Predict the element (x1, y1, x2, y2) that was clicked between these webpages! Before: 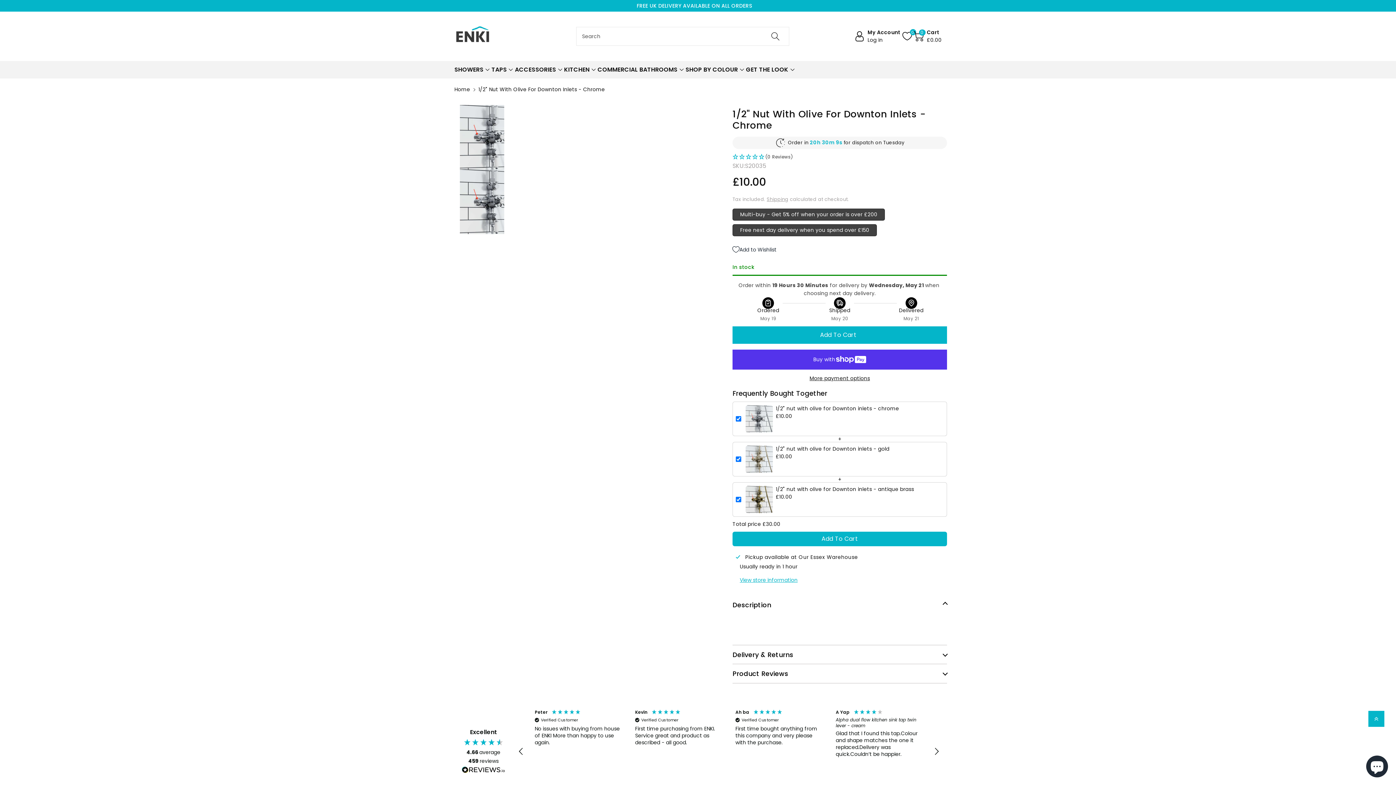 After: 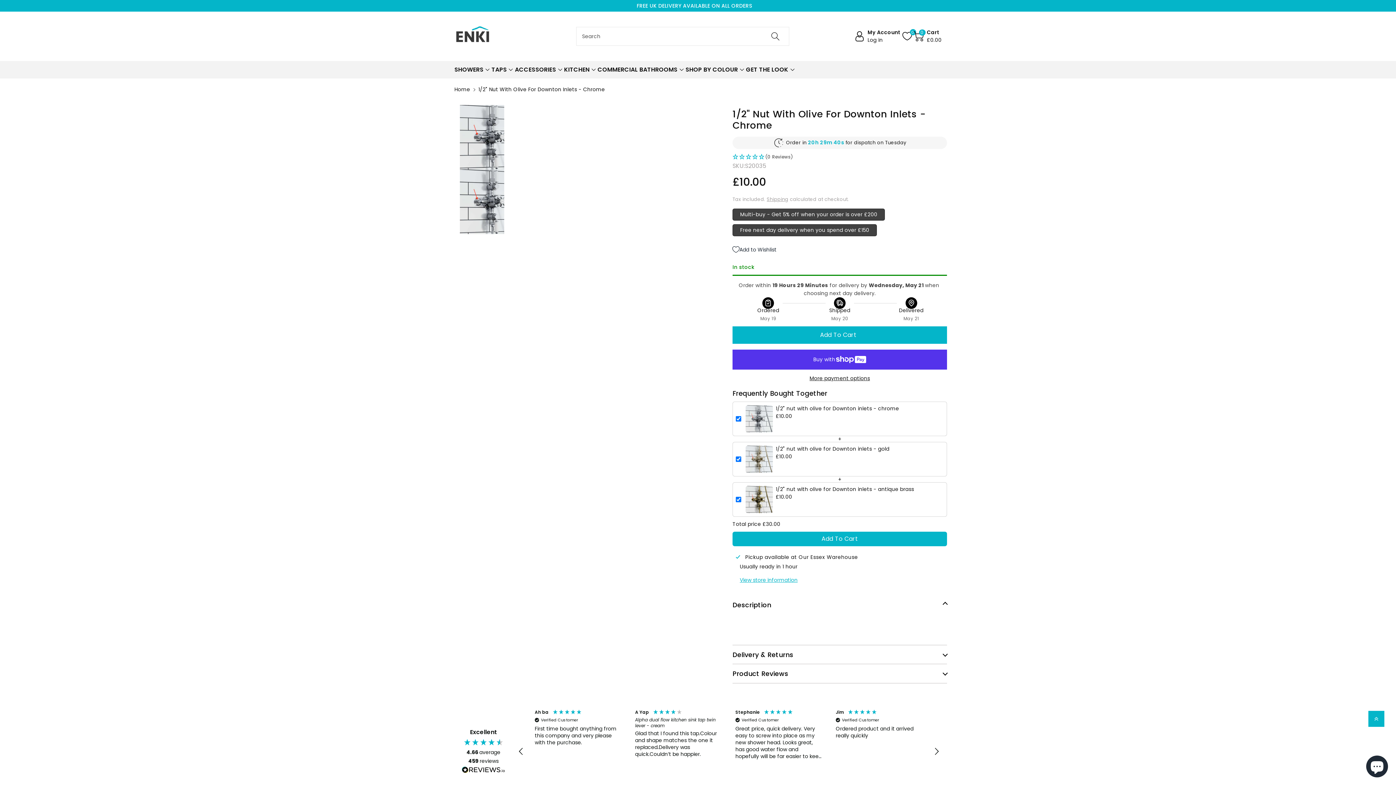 Action: bbox: (461, 766, 505, 775)